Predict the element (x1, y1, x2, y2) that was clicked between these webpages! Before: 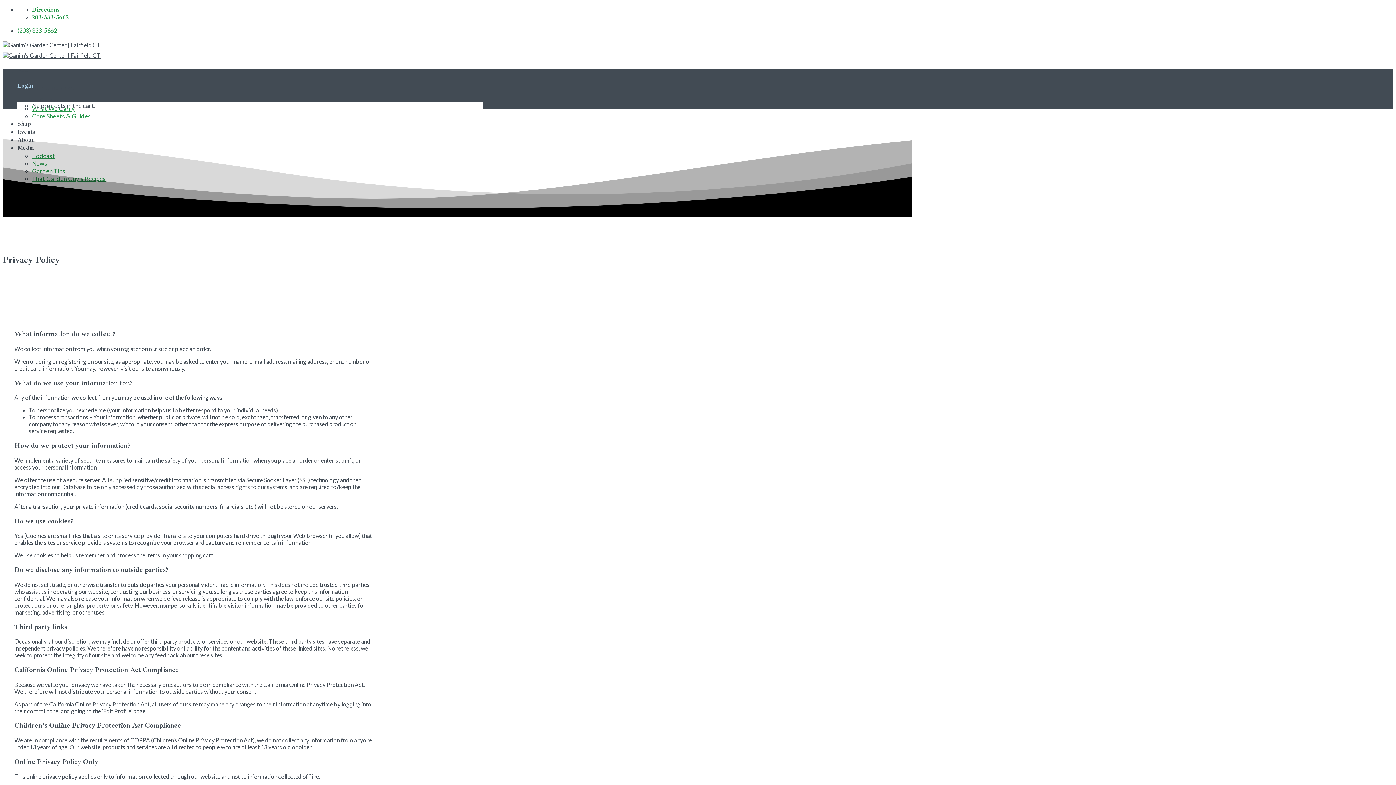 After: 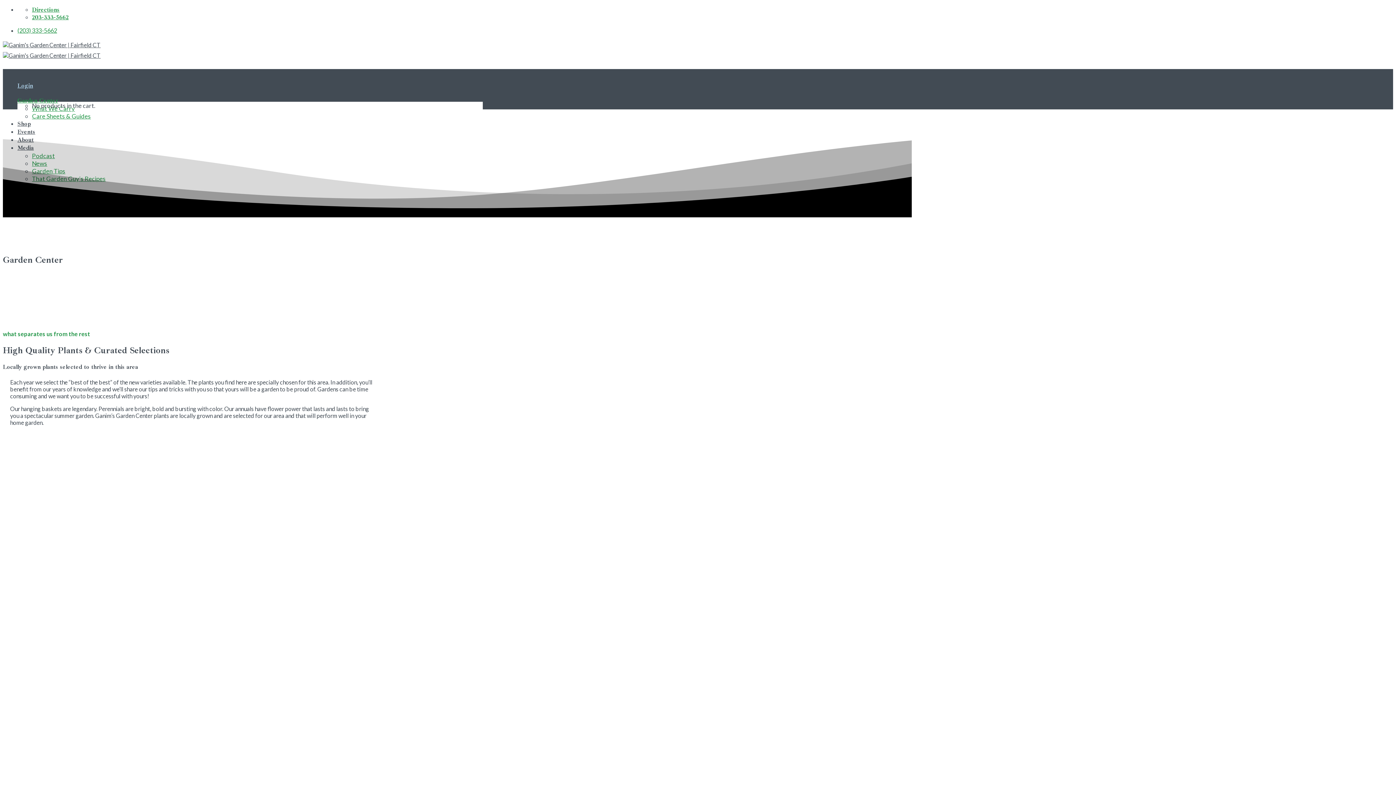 Action: bbox: (17, 96, 58, 104) label: Garden Center